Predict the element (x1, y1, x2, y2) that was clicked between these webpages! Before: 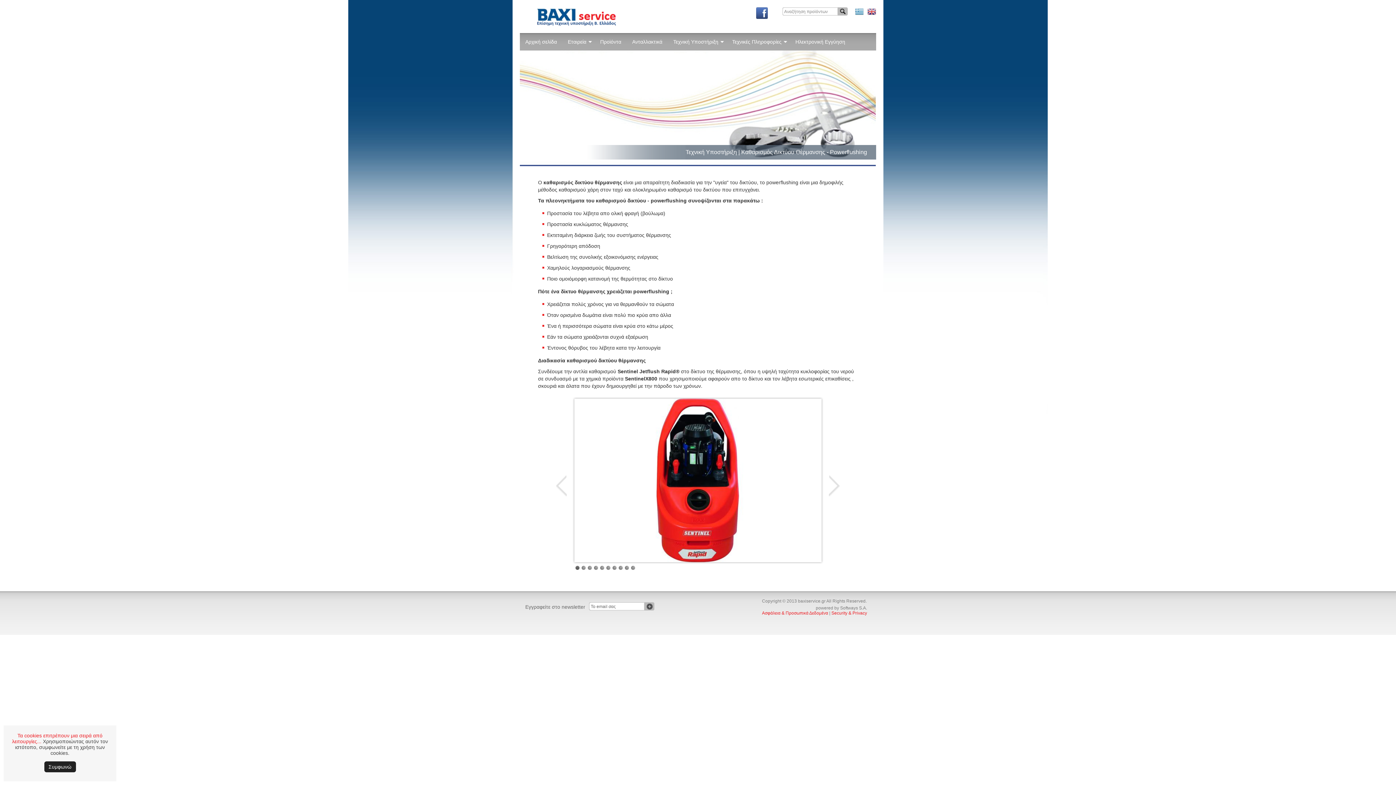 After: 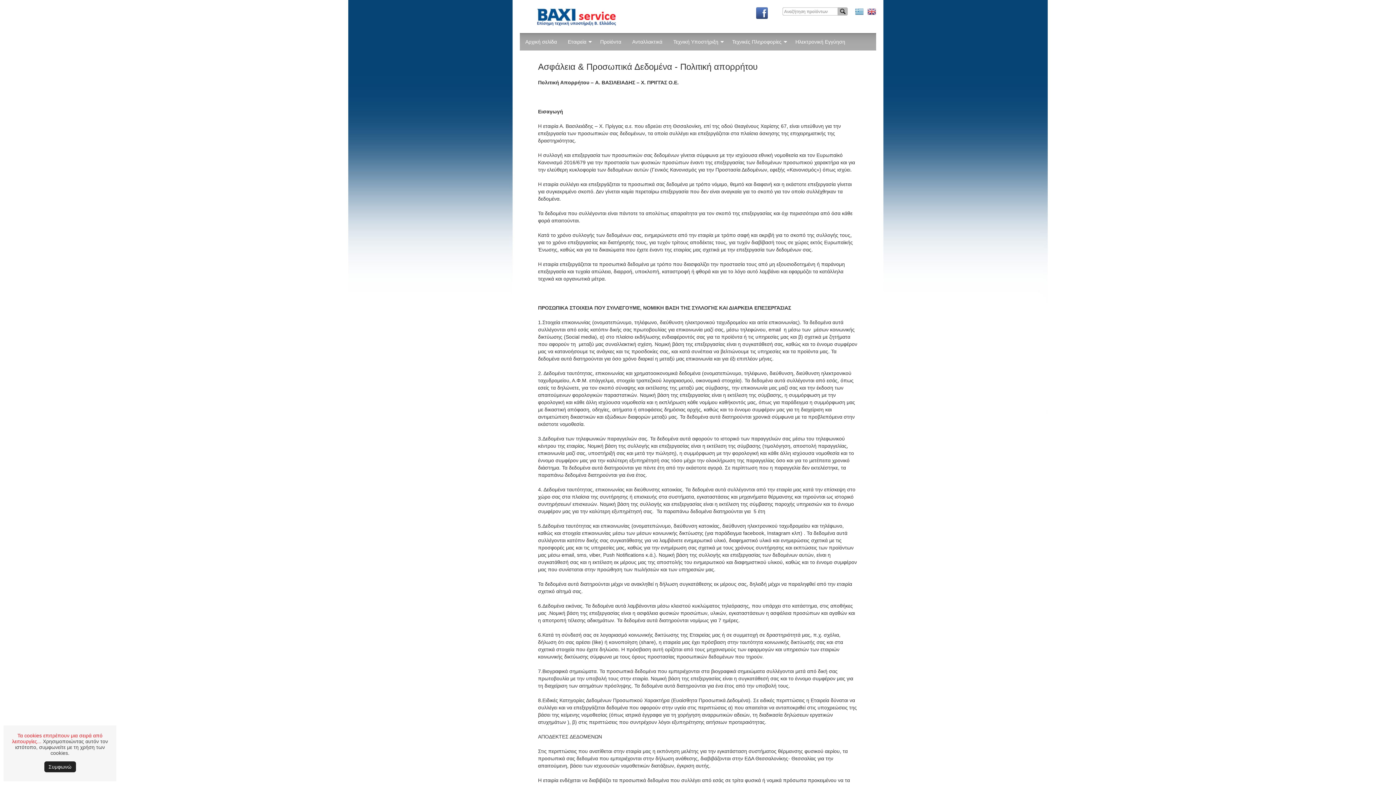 Action: bbox: (762, 610, 828, 616) label: Ασφάλεια & Προσωπικά Δεδομένα